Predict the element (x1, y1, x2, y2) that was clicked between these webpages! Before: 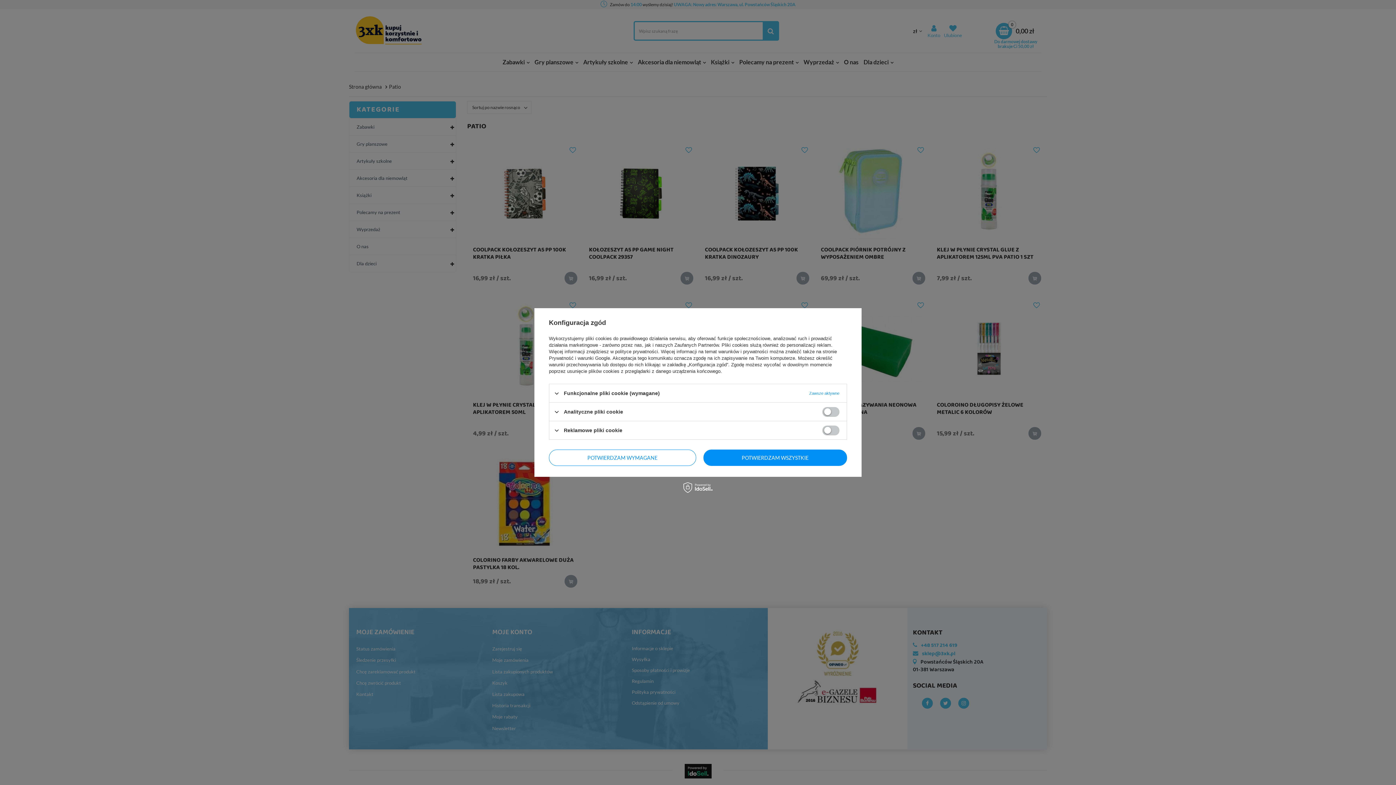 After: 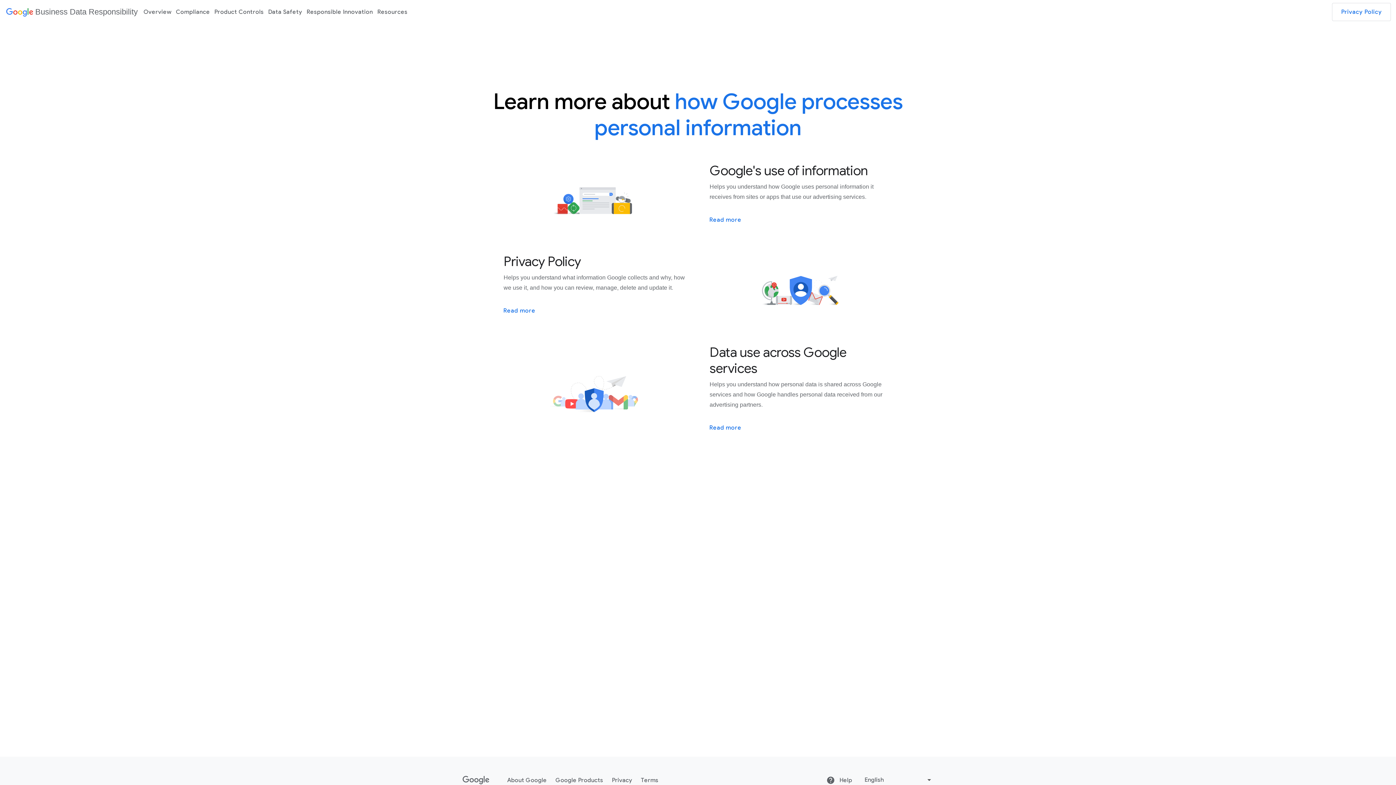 Action: label: Prywatność i warunki Google bbox: (549, 355, 610, 361)